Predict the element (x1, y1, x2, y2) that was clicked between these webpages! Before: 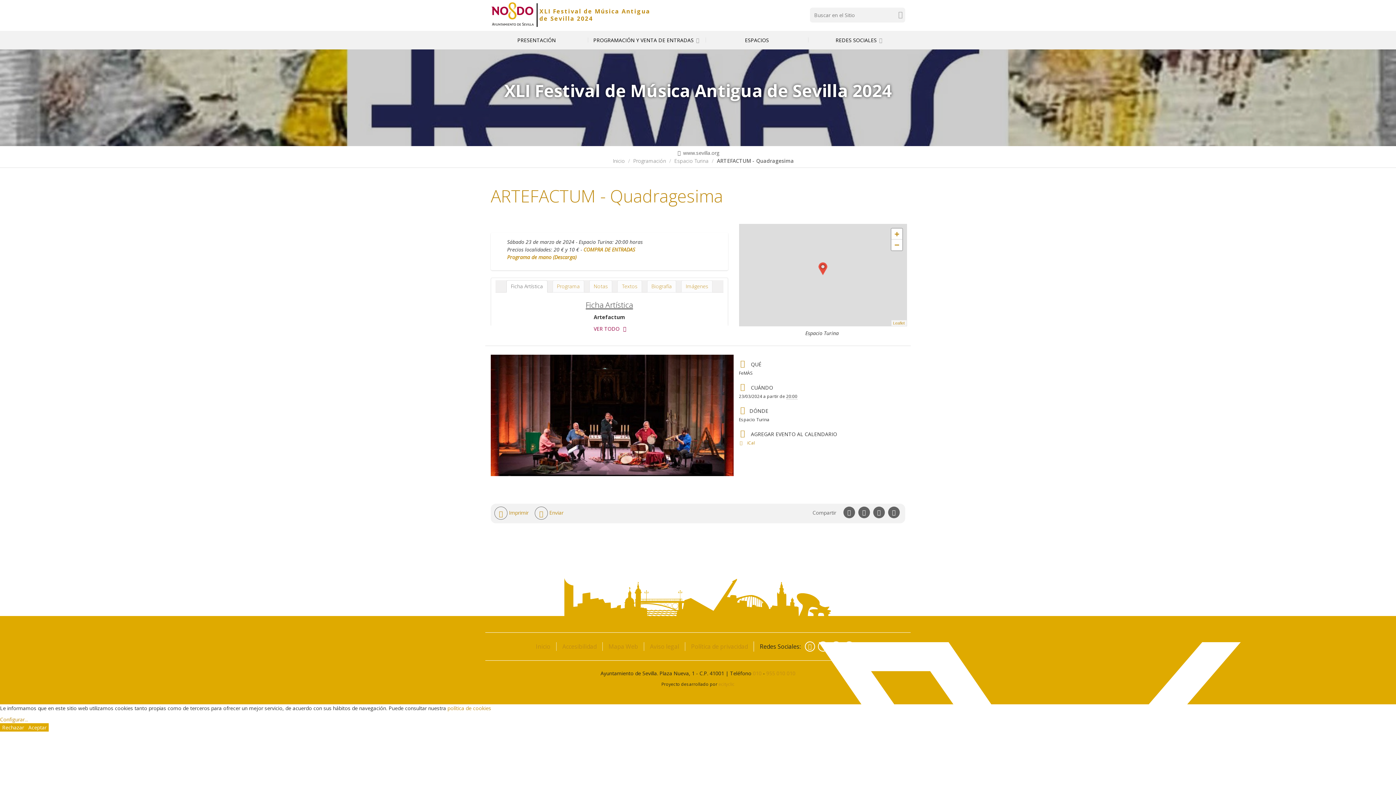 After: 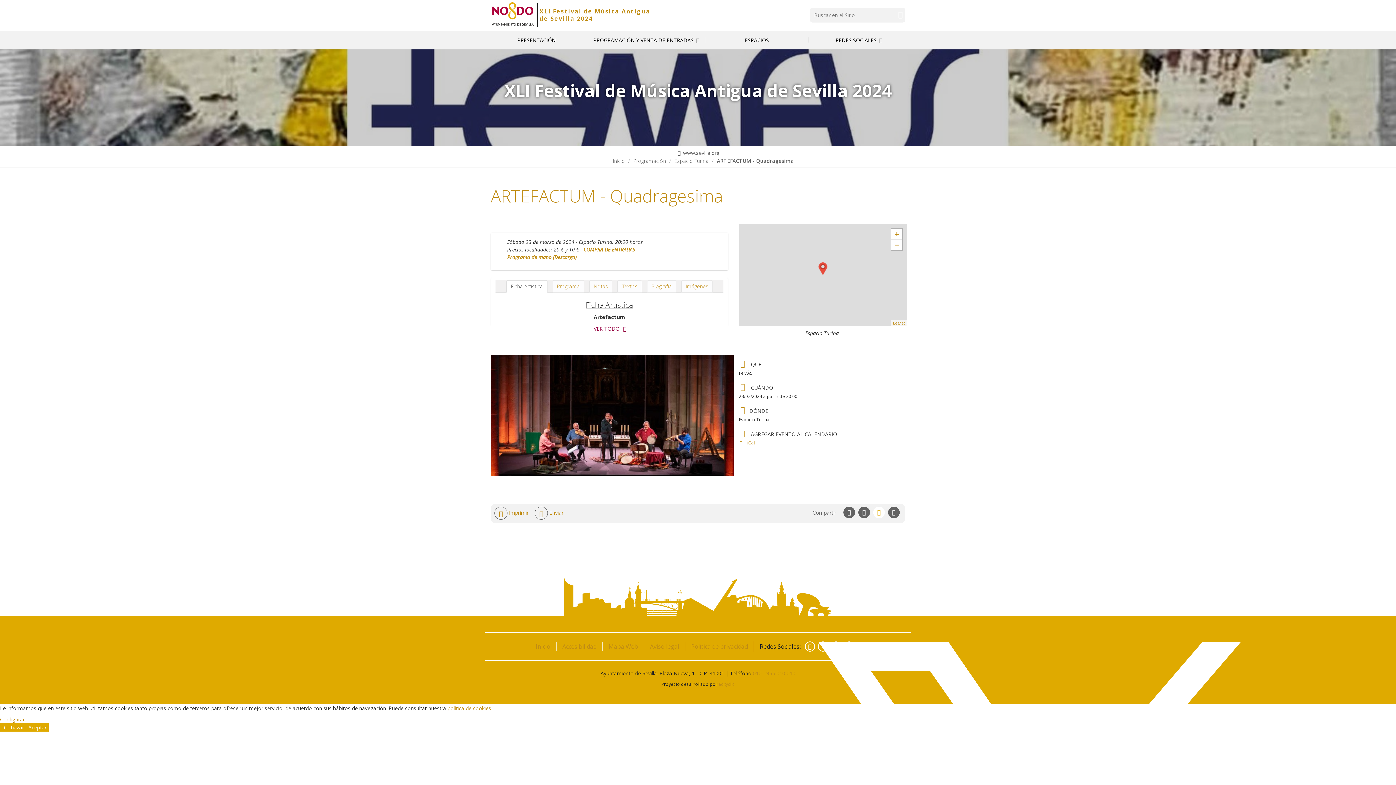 Action: bbox: (873, 506, 885, 518) label: Compartir en linkedin